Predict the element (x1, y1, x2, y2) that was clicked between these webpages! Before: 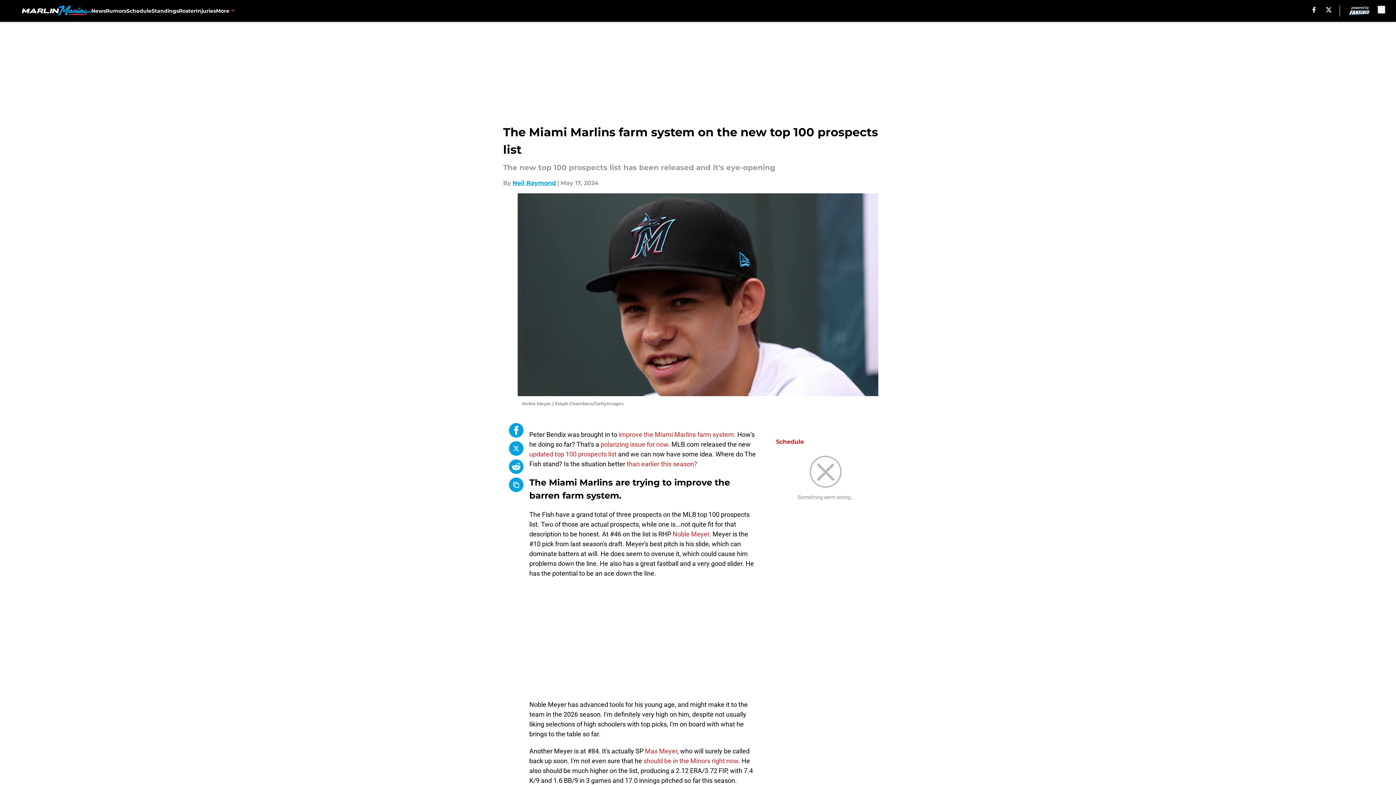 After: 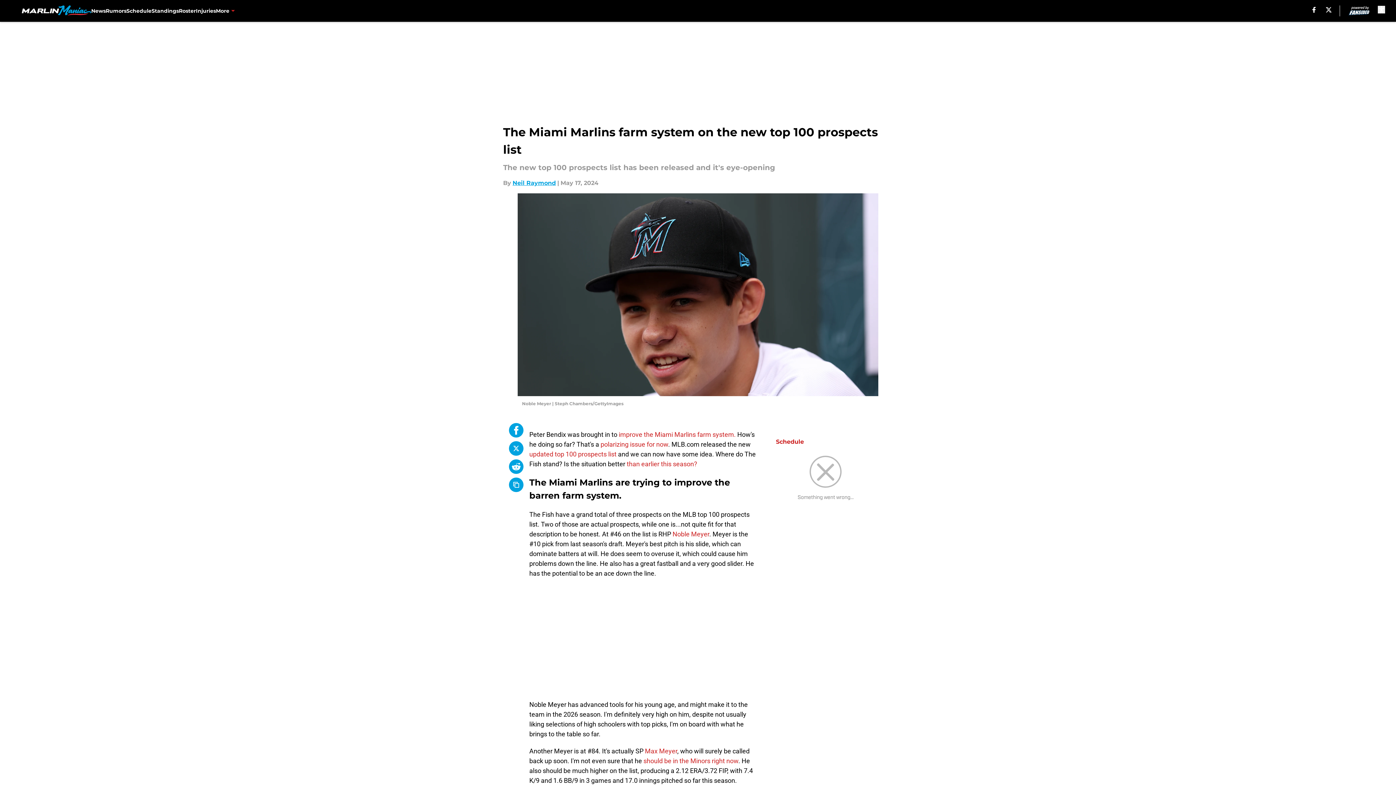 Action: bbox: (509, 459, 523, 474)